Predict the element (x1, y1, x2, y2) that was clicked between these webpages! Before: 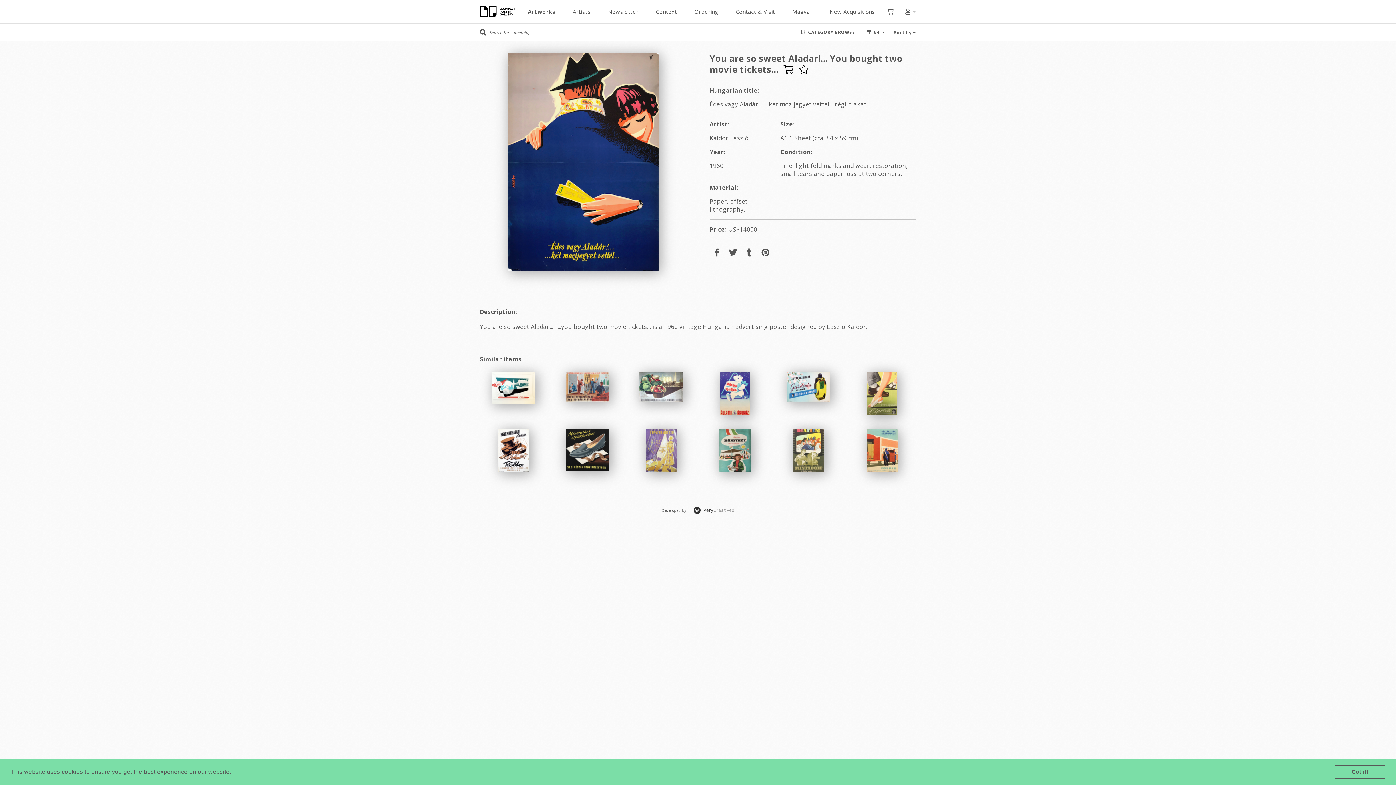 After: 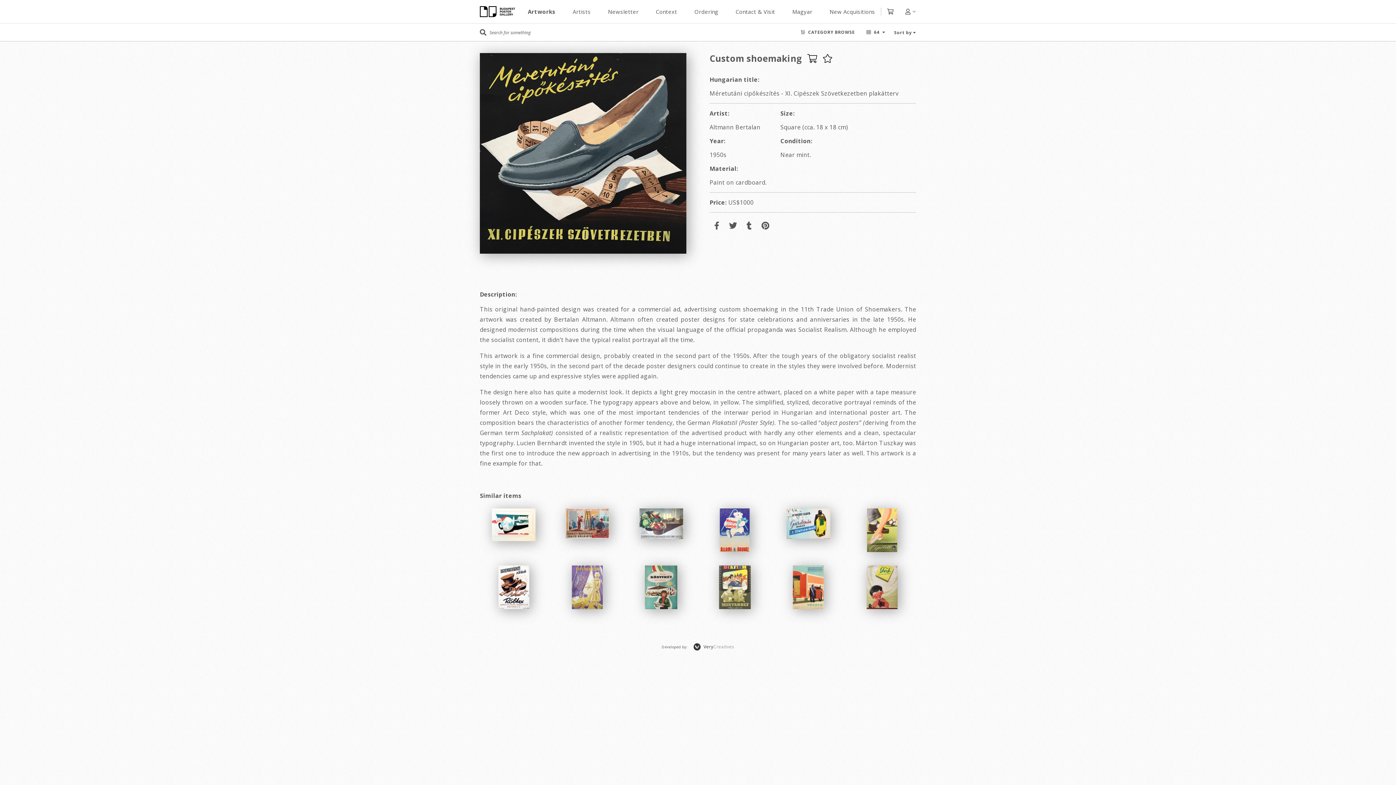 Action: bbox: (553, 426, 621, 476)